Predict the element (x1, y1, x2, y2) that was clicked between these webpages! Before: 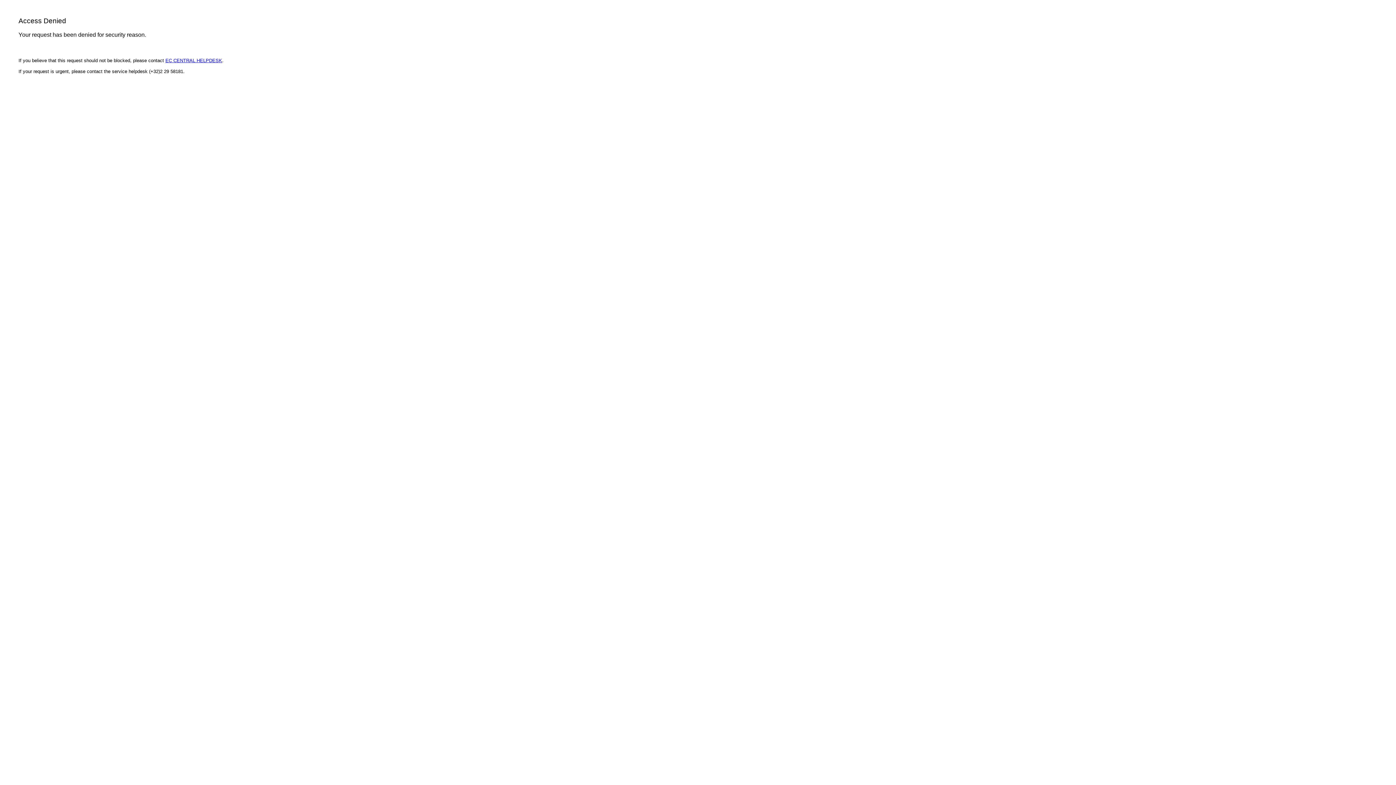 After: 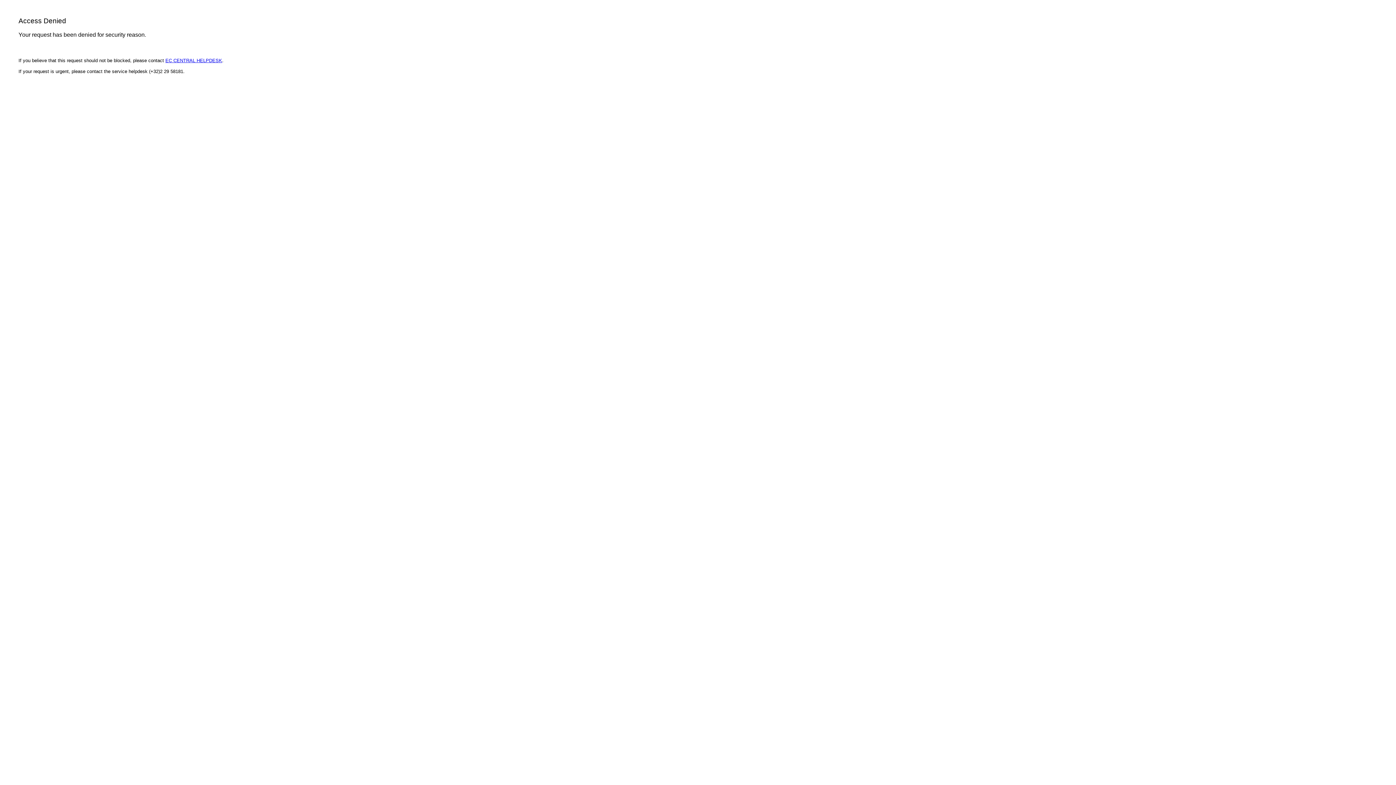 Action: label: EC CENTRAL HELPDESK bbox: (165, 57, 222, 63)